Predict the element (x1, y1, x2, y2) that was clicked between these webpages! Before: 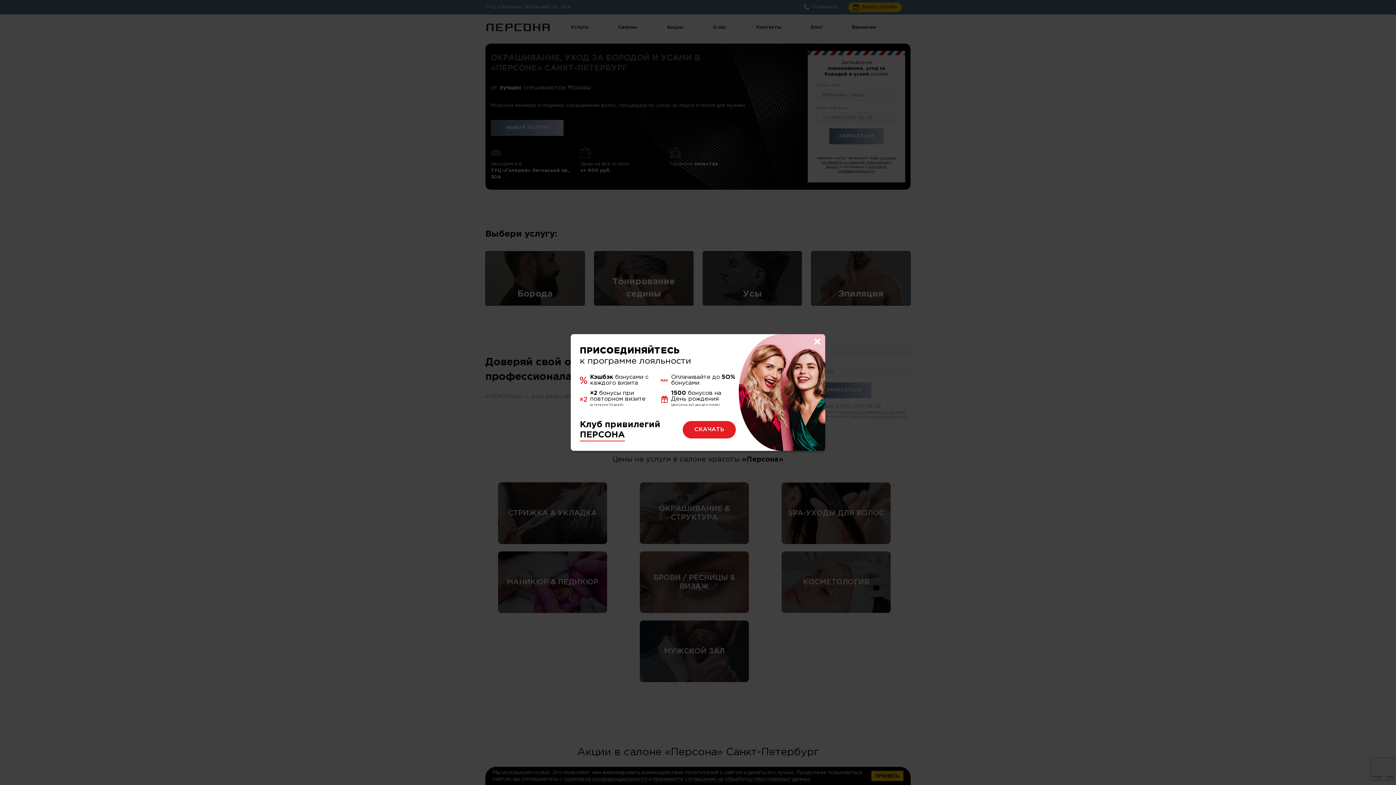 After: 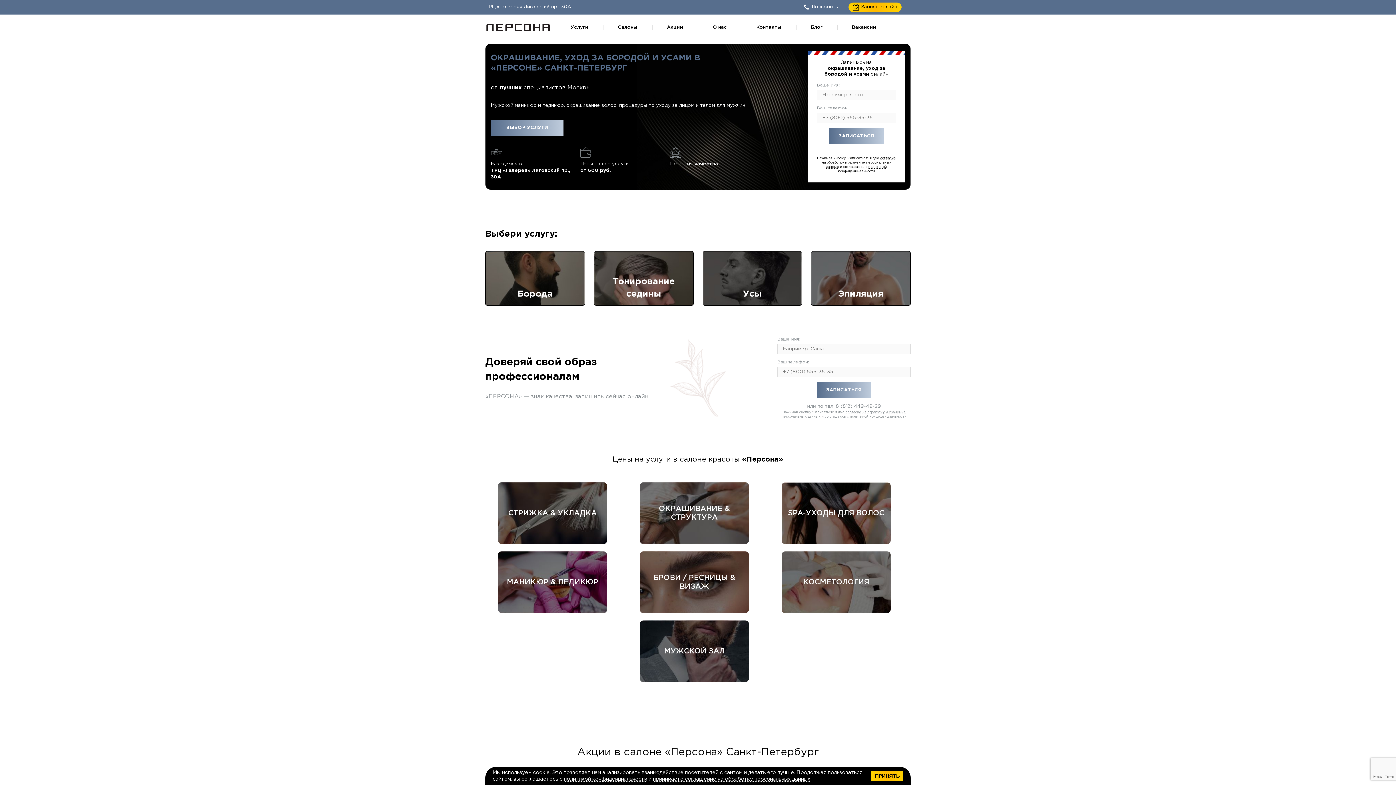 Action: label: СКАЧАТЬ bbox: (682, 421, 736, 438)